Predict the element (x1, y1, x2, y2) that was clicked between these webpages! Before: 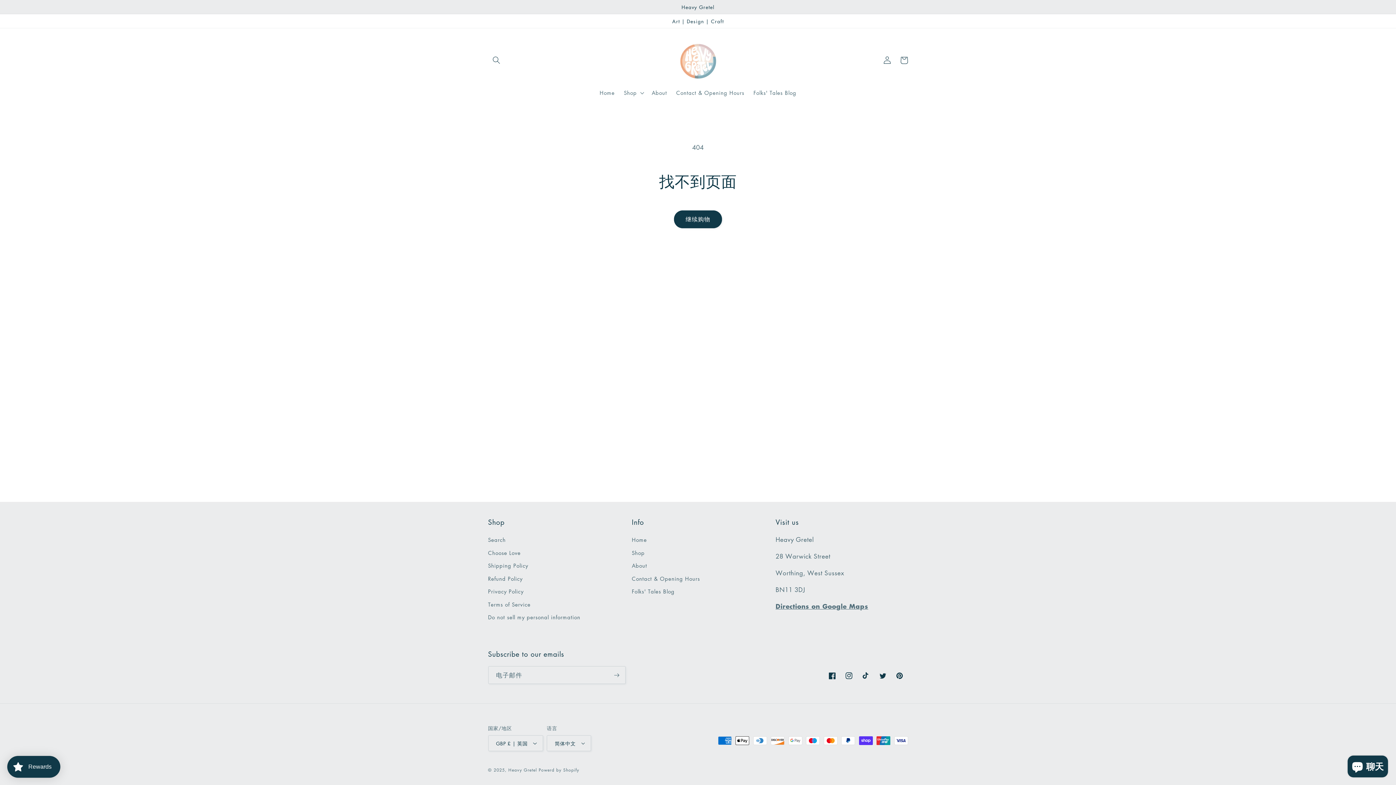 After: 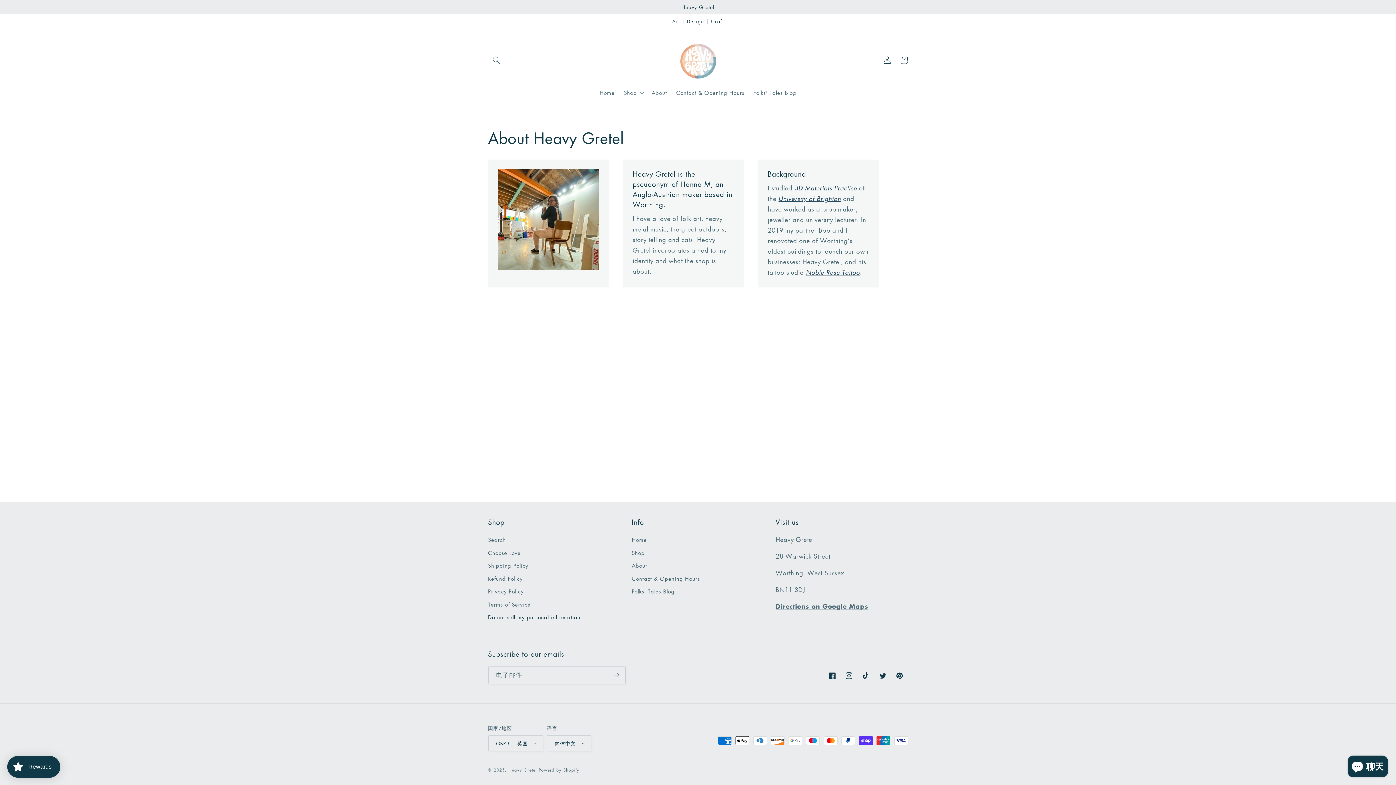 Action: bbox: (488, 611, 580, 624) label: Do not sell my personal information